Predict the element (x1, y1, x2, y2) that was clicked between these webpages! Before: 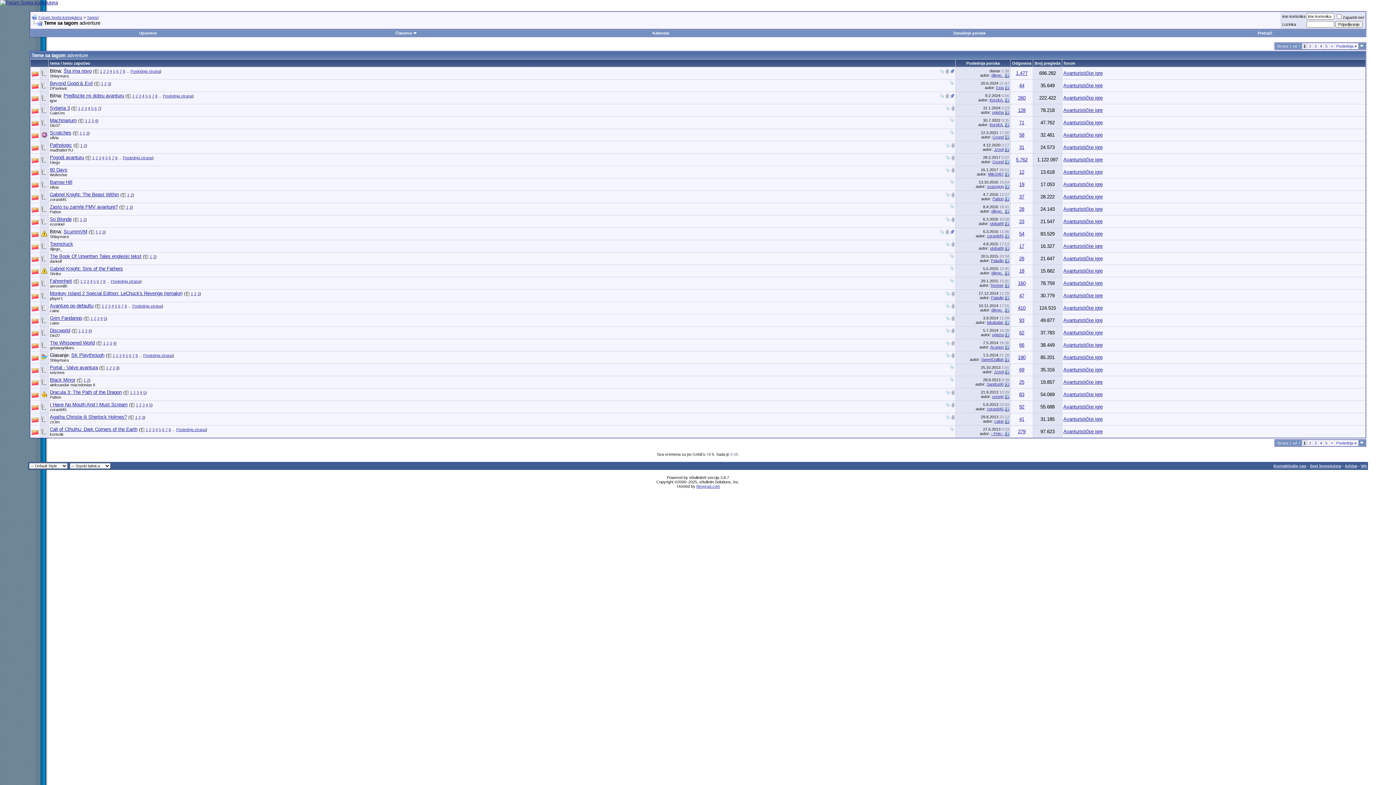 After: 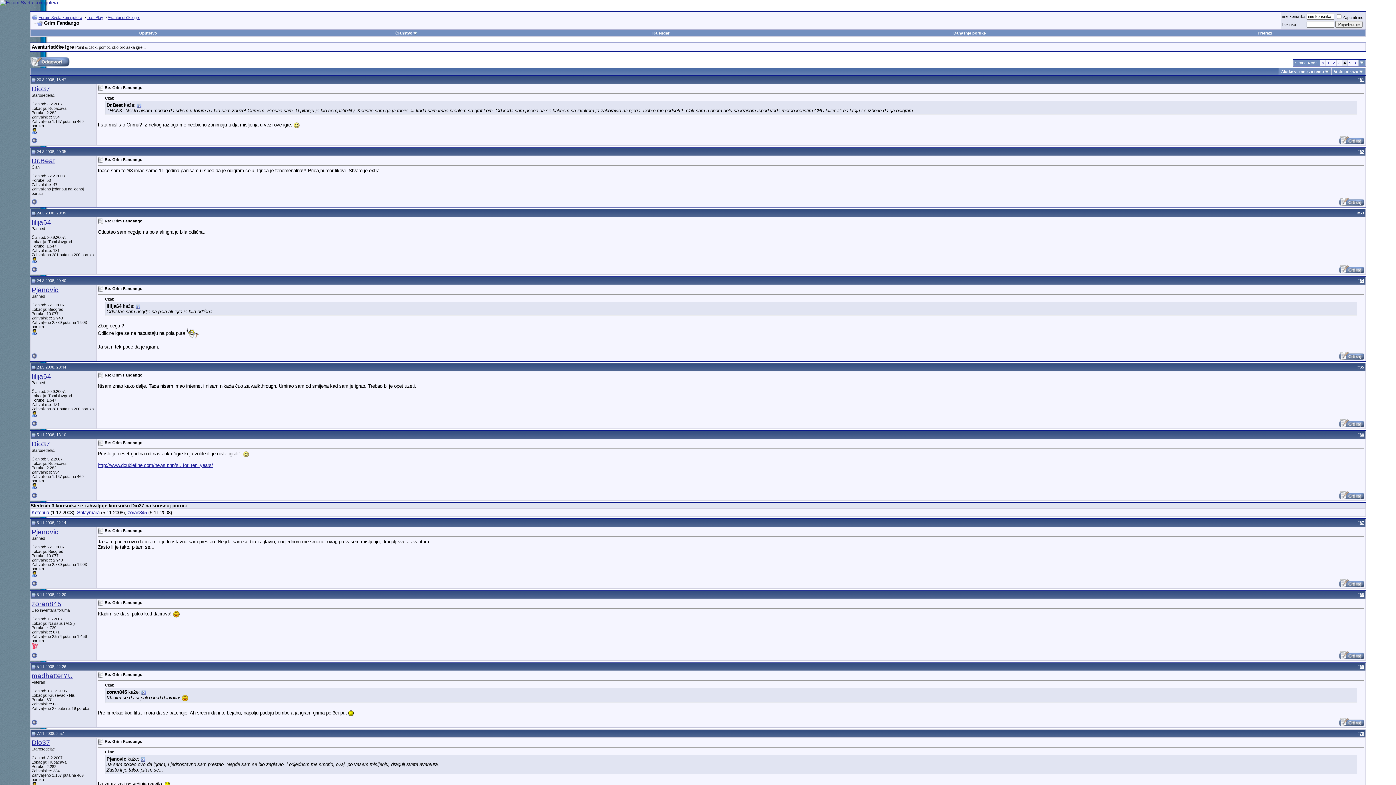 Action: label: 4 bbox: (100, 316, 102, 320)